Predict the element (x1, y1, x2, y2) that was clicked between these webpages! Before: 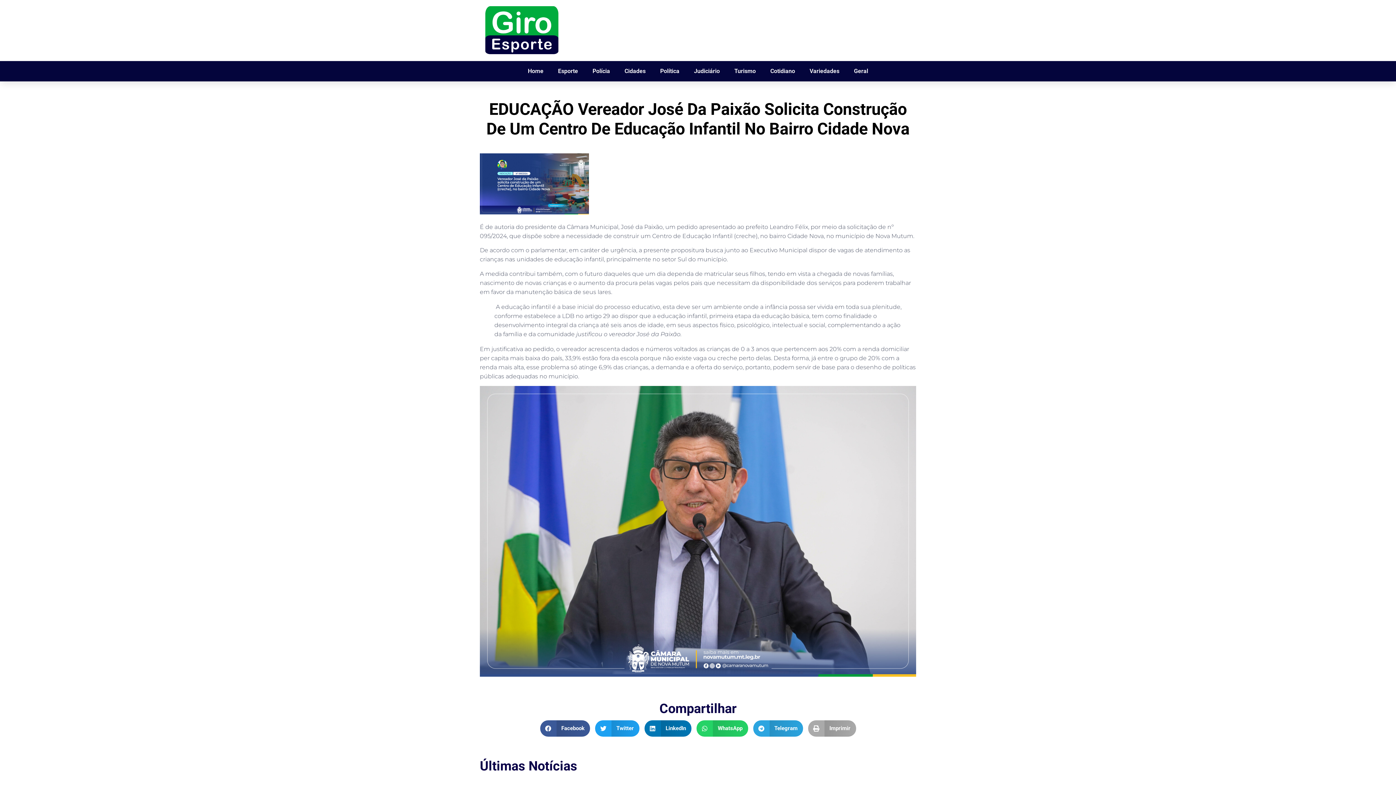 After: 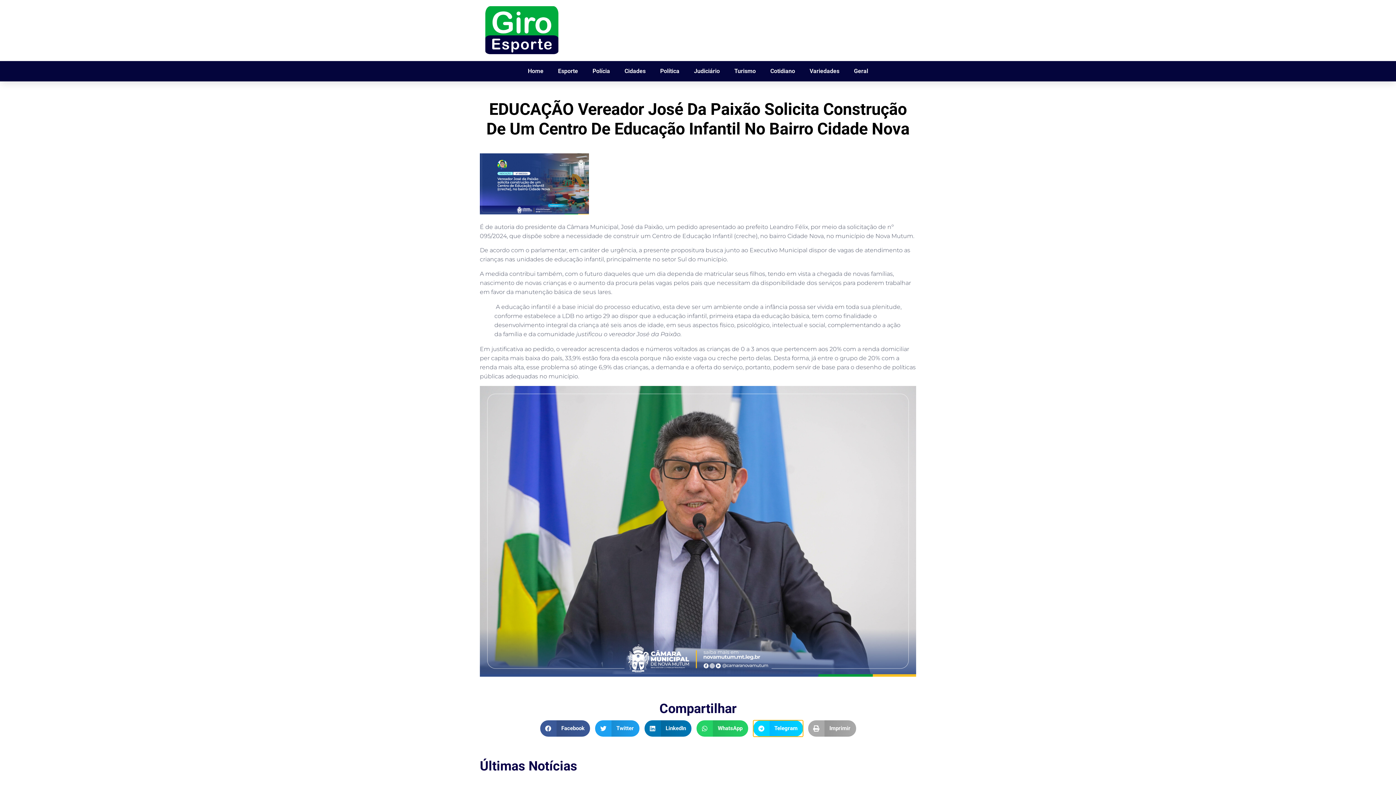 Action: label: Compartilhar no telegram bbox: (753, 720, 803, 737)